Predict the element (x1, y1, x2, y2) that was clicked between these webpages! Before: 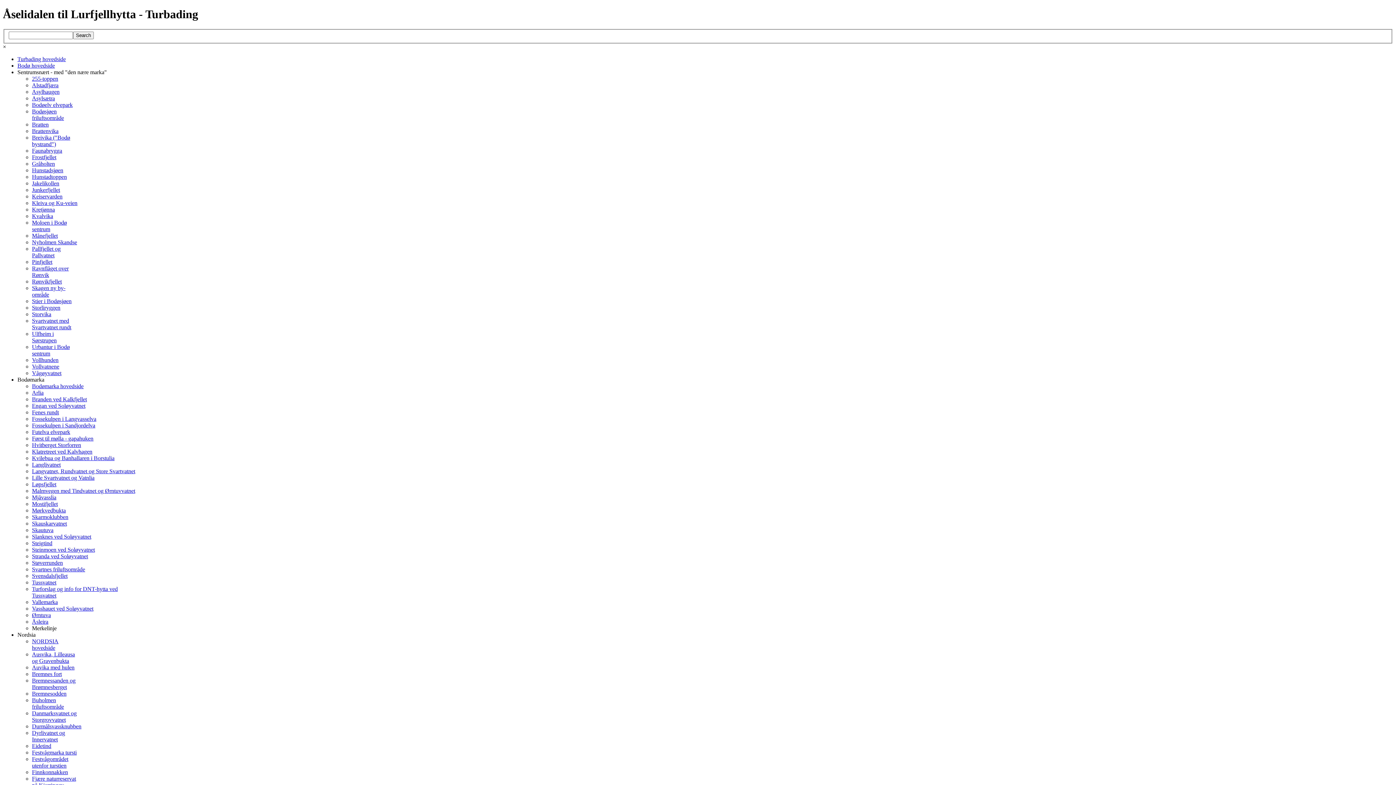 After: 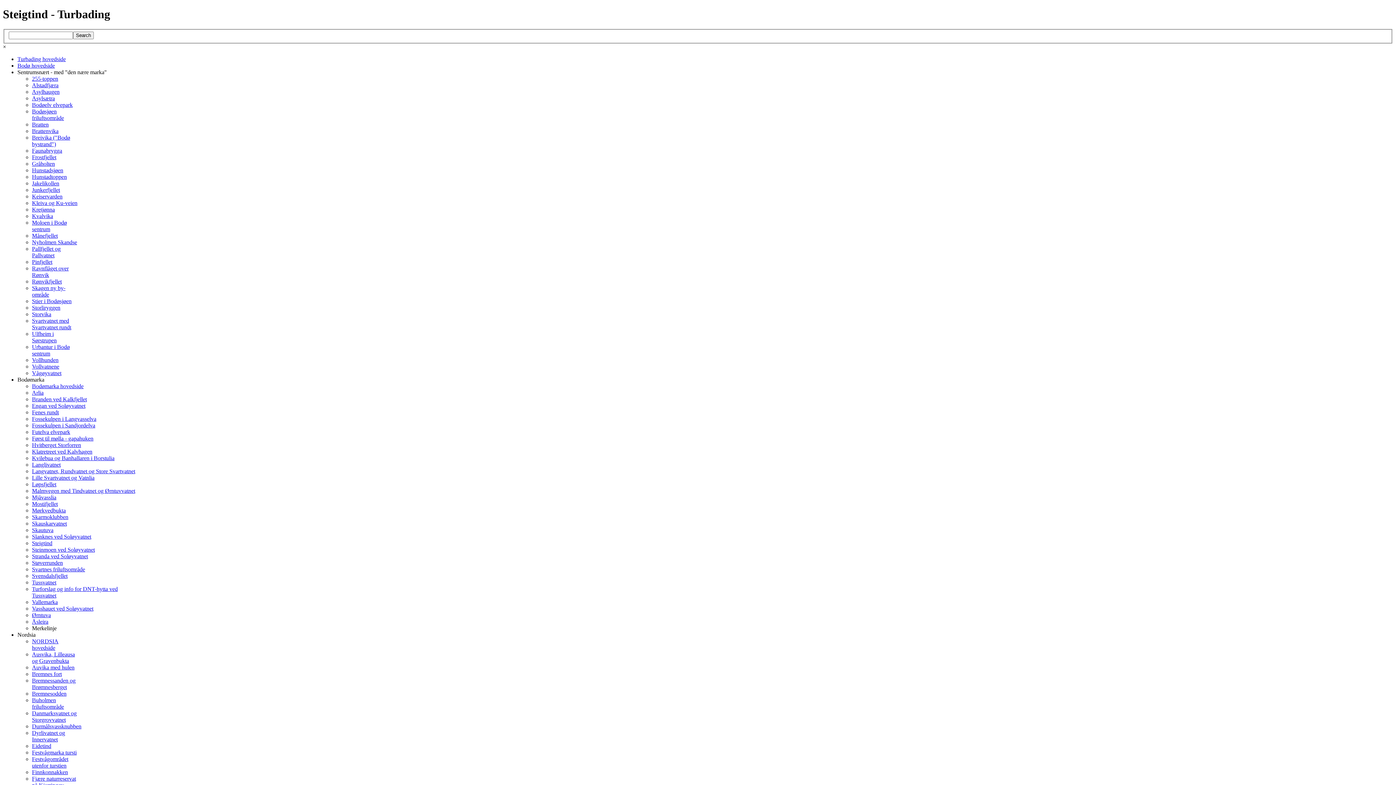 Action: label: Steigtind bbox: (32, 540, 52, 546)